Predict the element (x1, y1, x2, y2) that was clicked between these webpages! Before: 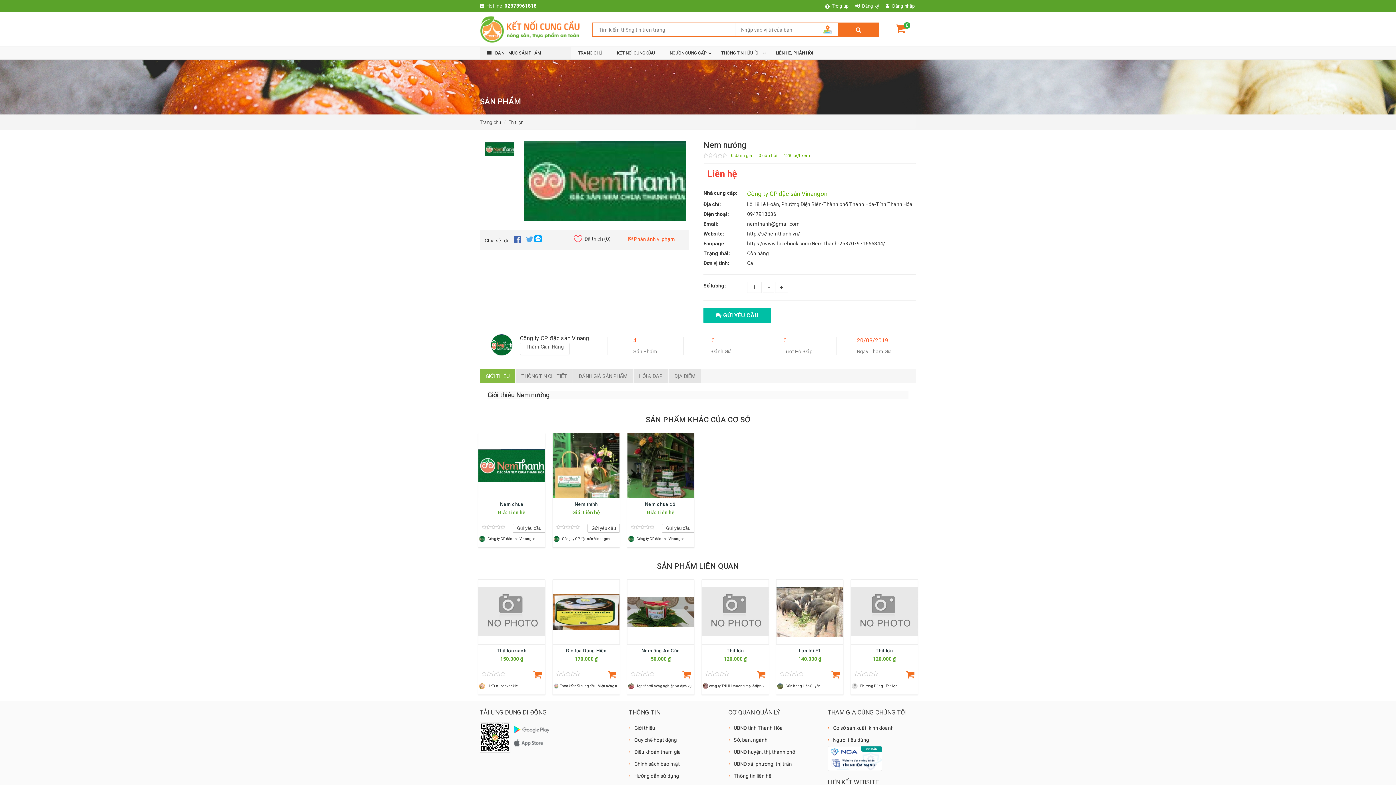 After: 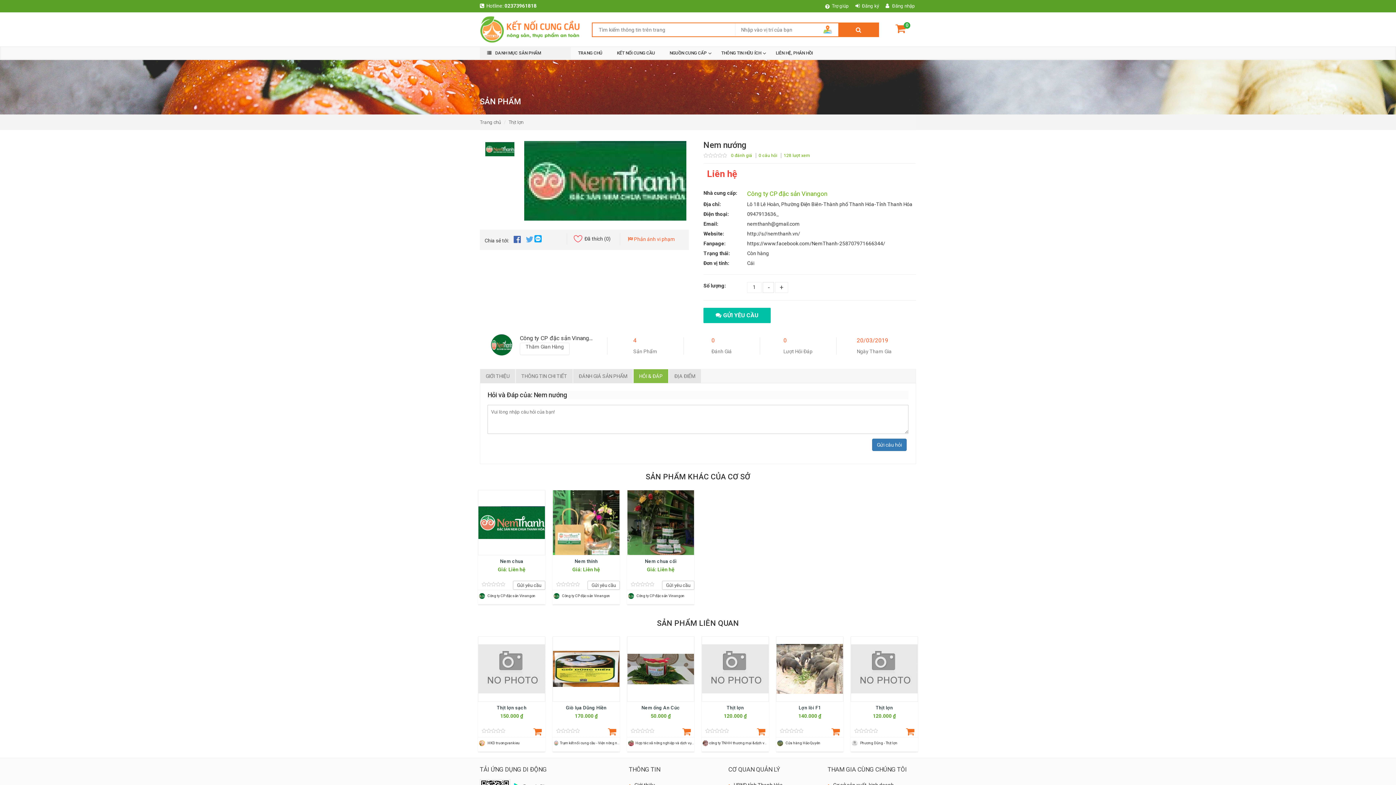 Action: label: HỎI & ĐÁP bbox: (633, 369, 668, 383)